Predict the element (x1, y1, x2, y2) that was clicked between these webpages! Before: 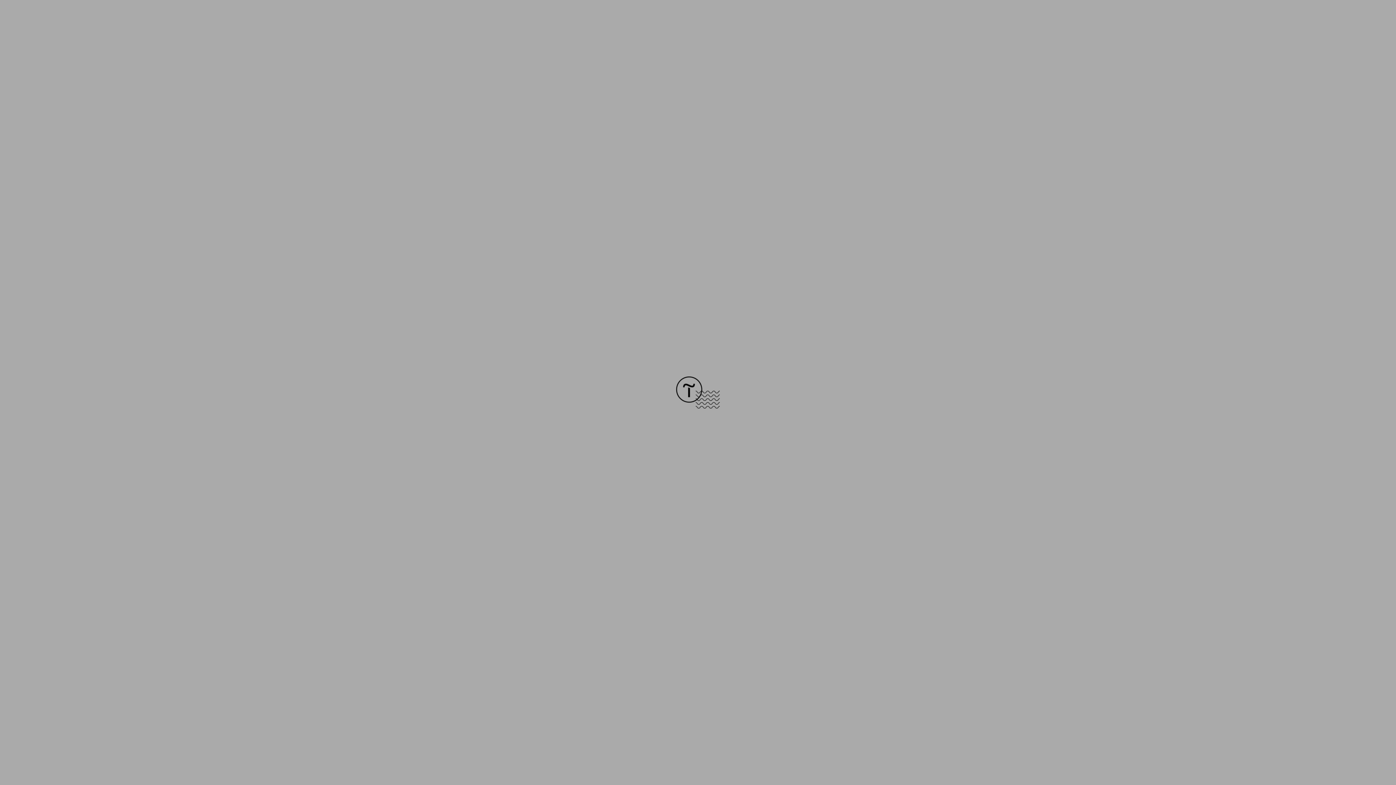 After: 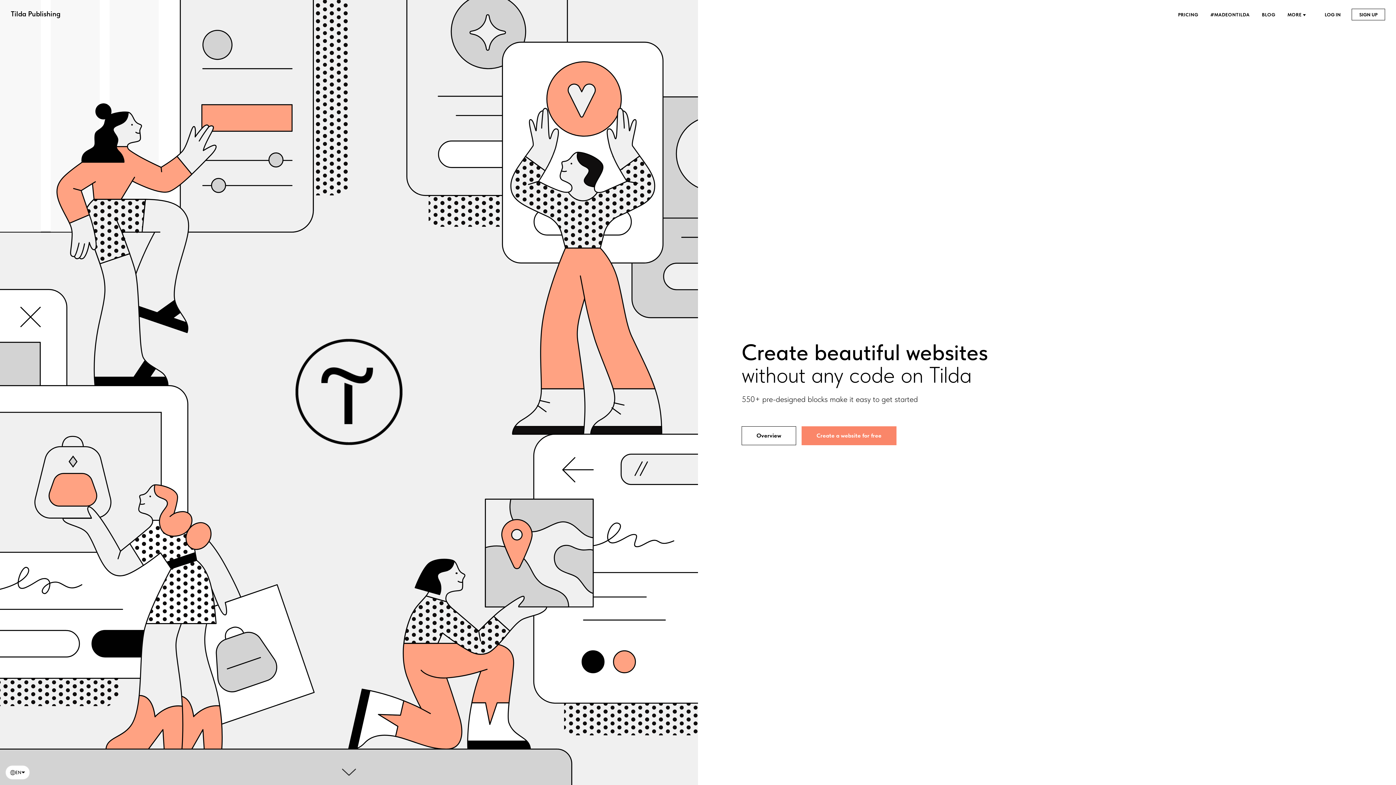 Action: bbox: (676, 403, 720, 409)